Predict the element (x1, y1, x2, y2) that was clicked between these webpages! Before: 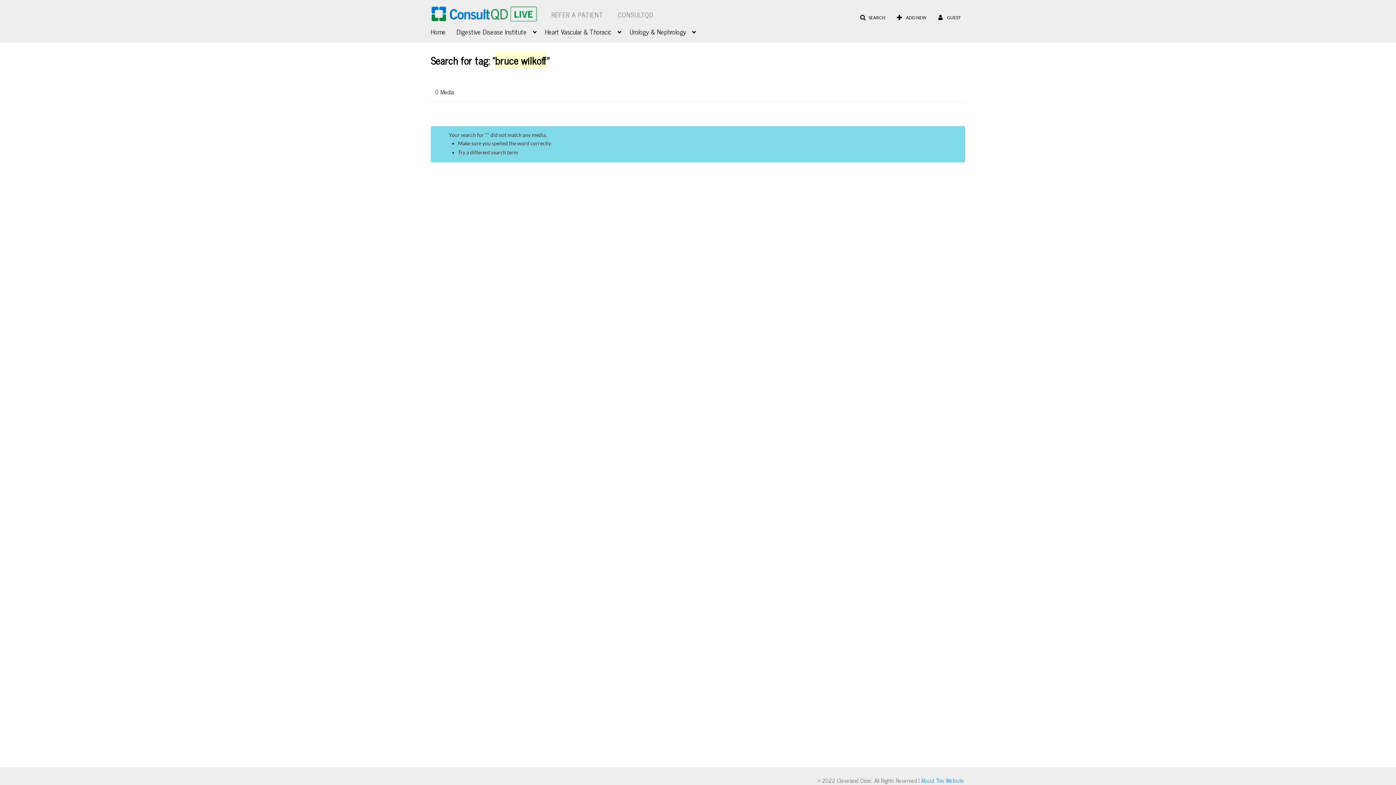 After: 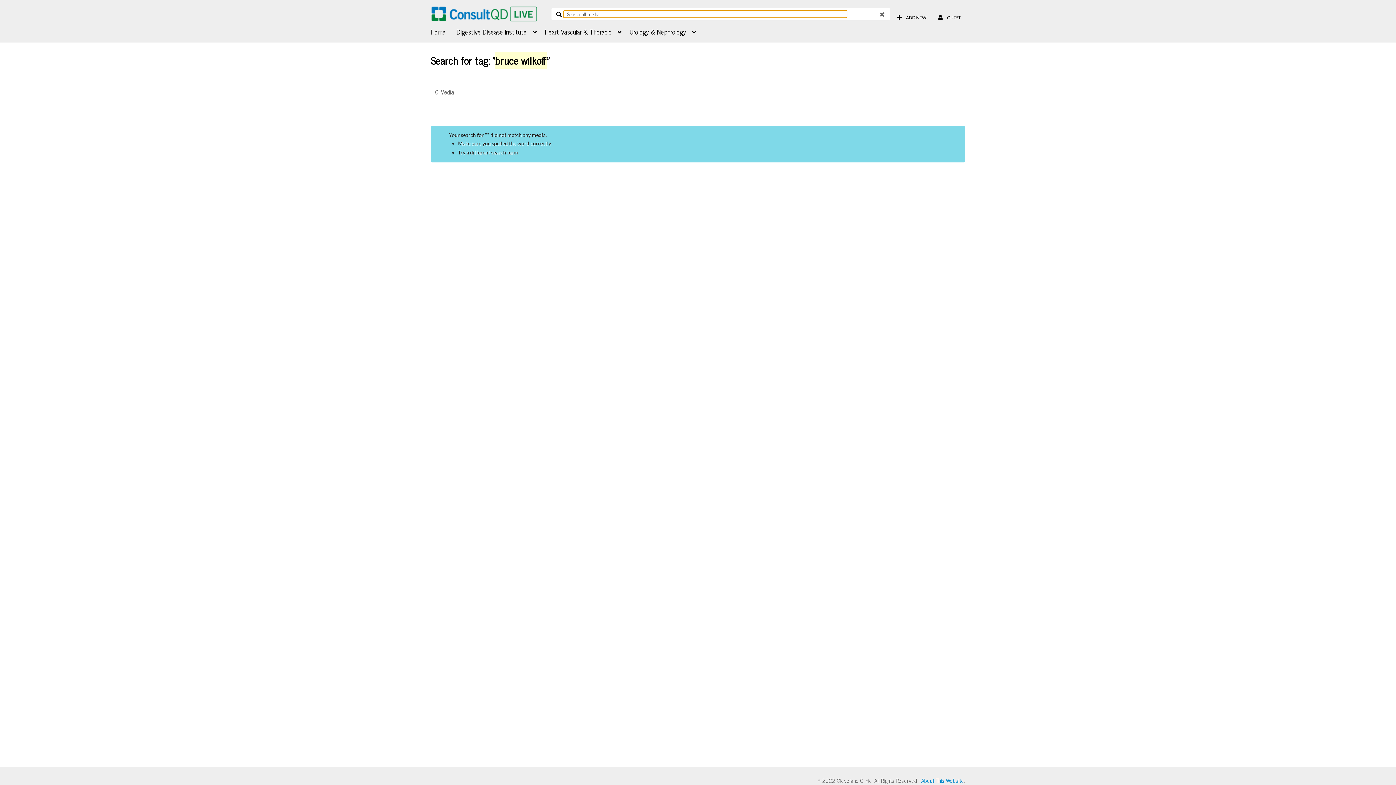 Action: bbox: (855, 11, 890, 24) label: SEARCH